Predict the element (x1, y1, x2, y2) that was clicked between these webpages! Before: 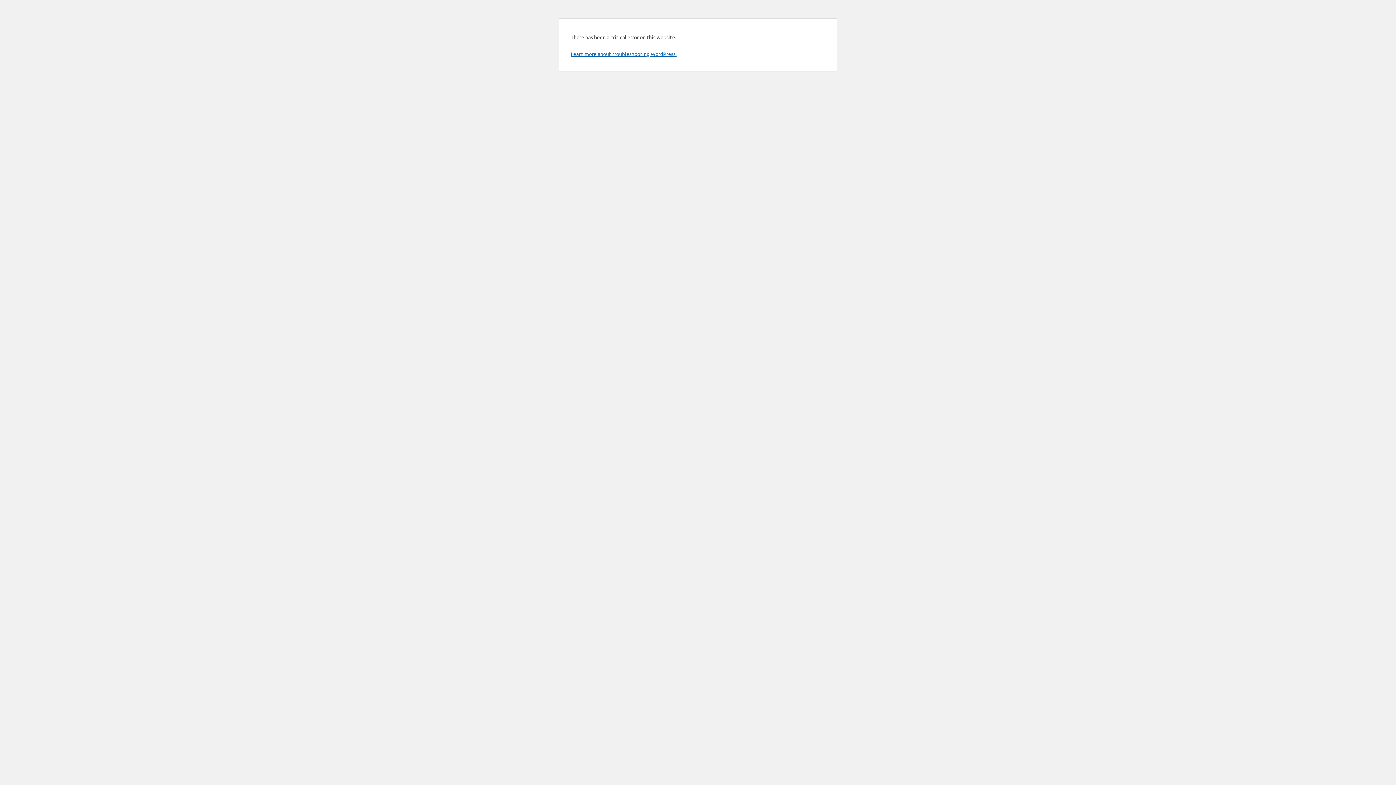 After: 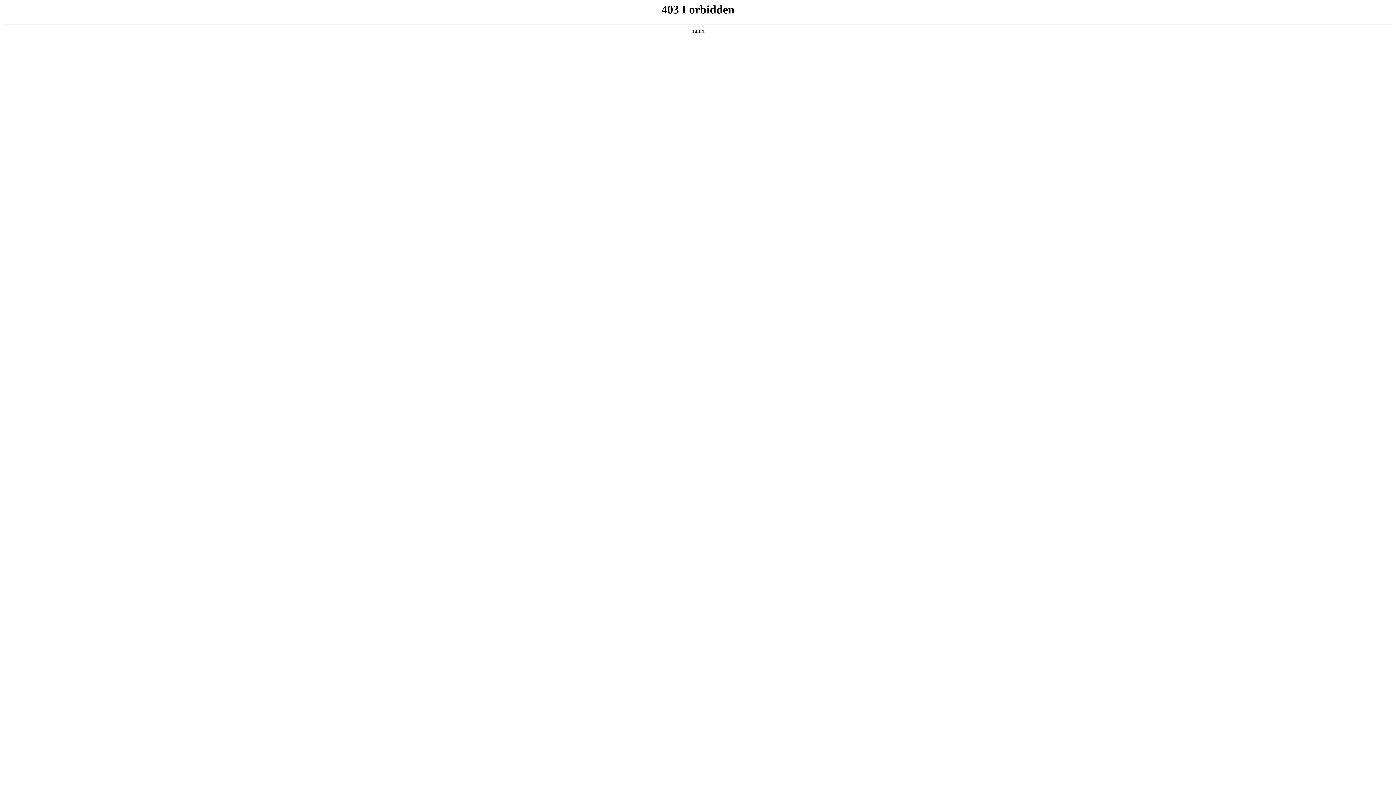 Action: bbox: (570, 50, 676, 57) label: Learn more about troubleshooting WordPress.